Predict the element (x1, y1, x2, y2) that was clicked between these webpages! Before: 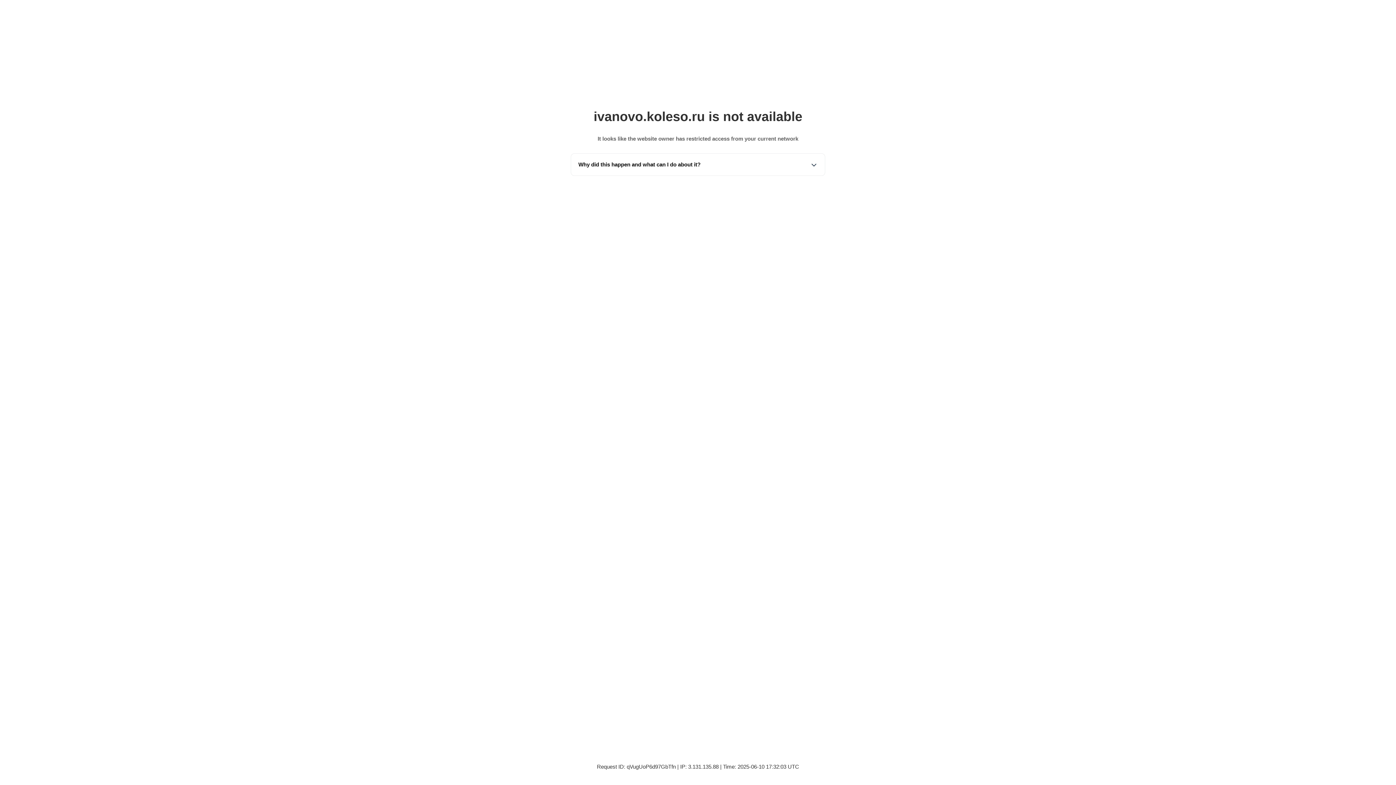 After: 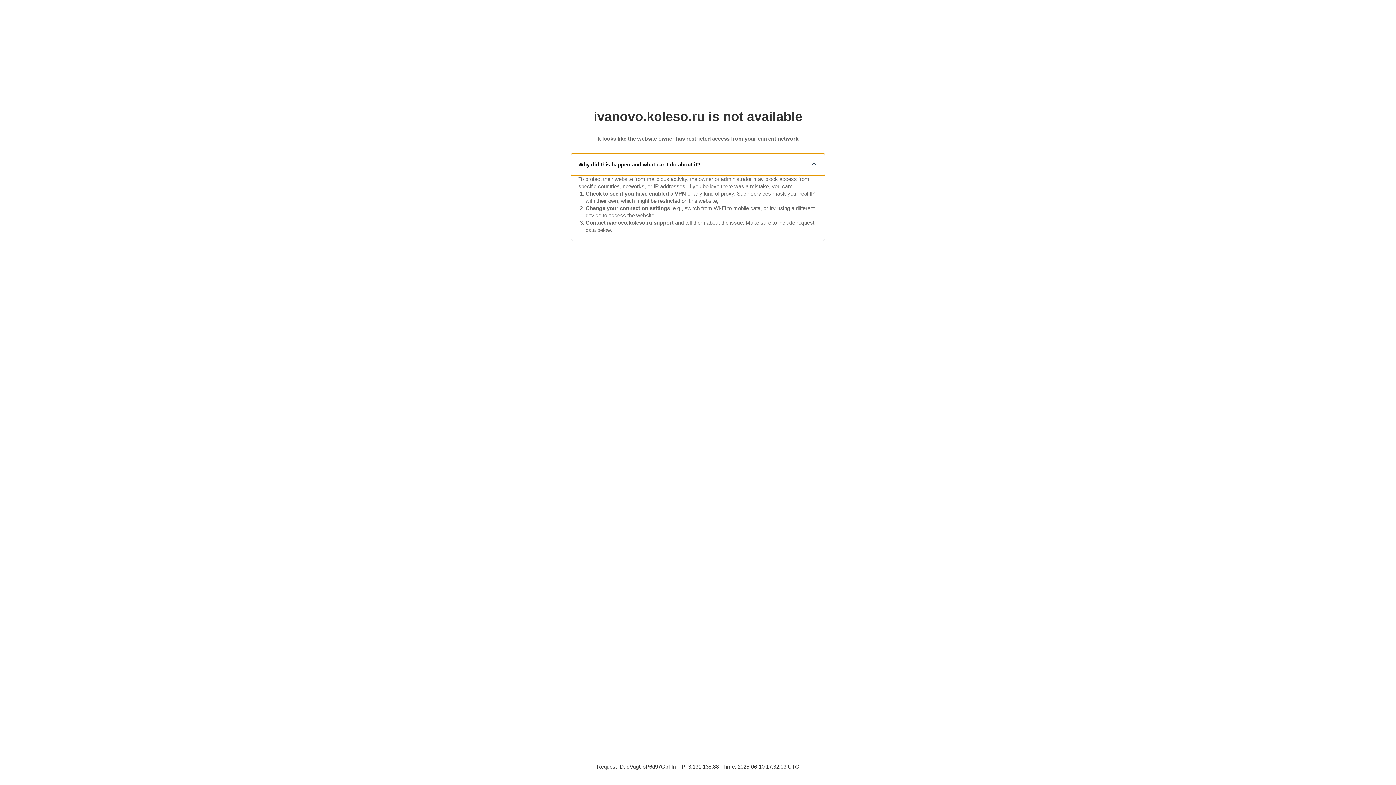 Action: bbox: (571, 153, 825, 175) label: Why did this happen and what can I do about it?